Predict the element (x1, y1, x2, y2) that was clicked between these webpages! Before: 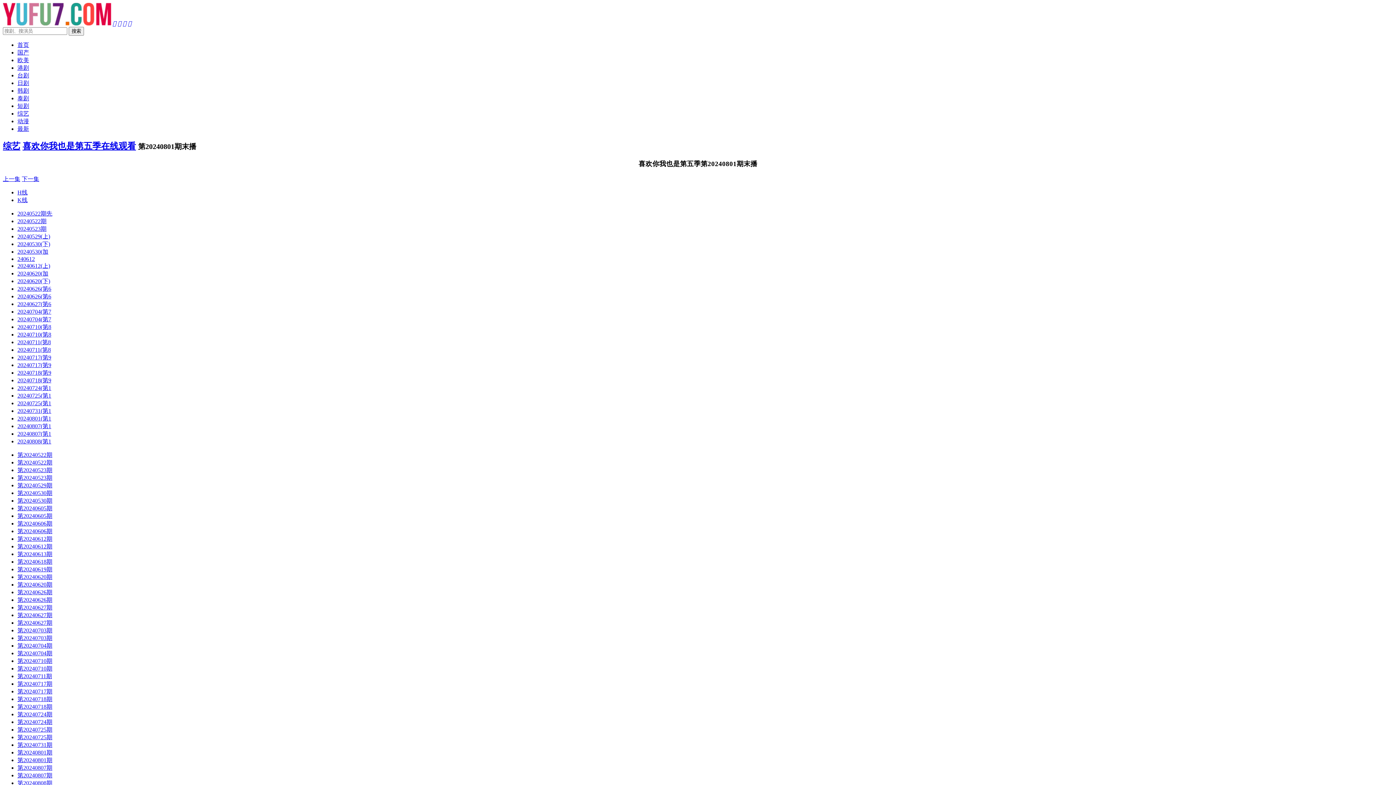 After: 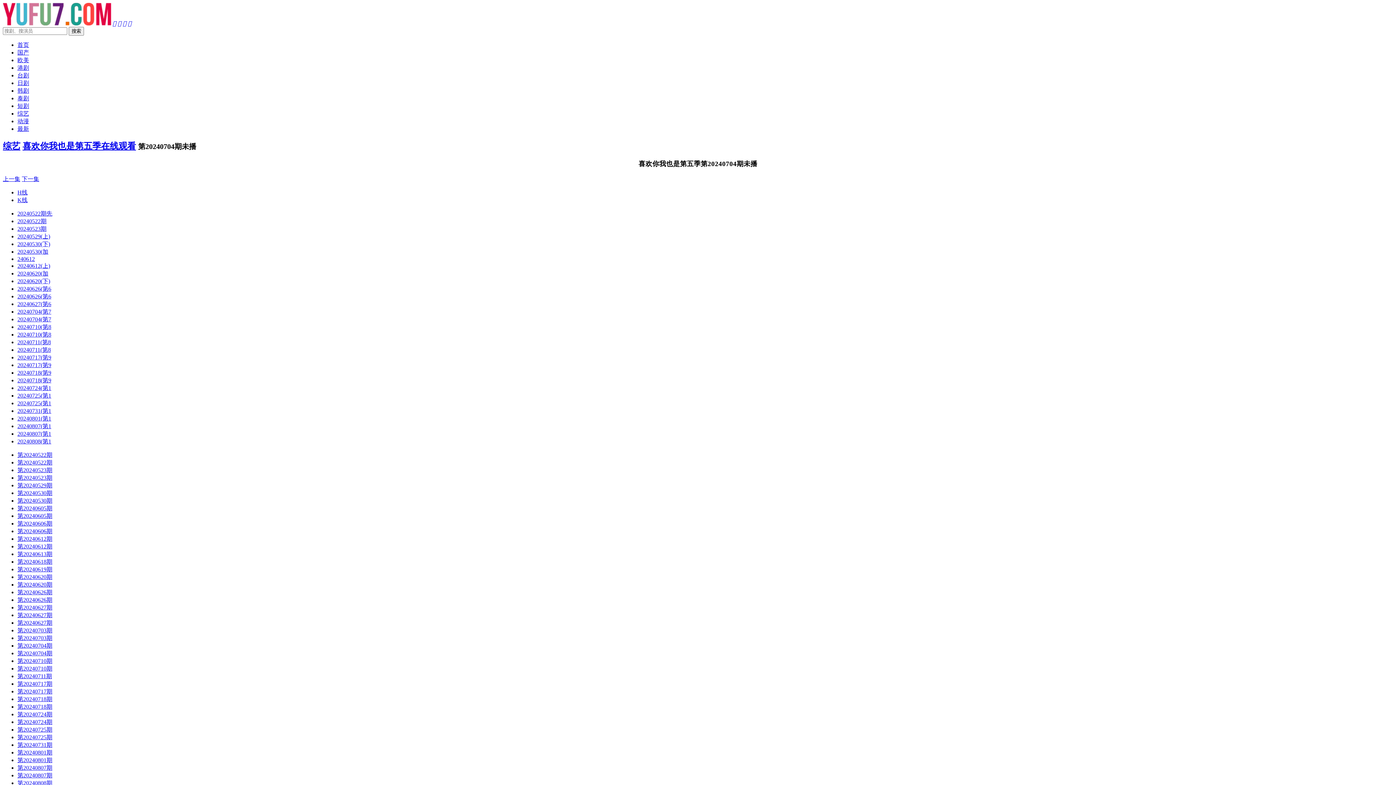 Action: label: 第20240704期 bbox: (17, 650, 52, 656)